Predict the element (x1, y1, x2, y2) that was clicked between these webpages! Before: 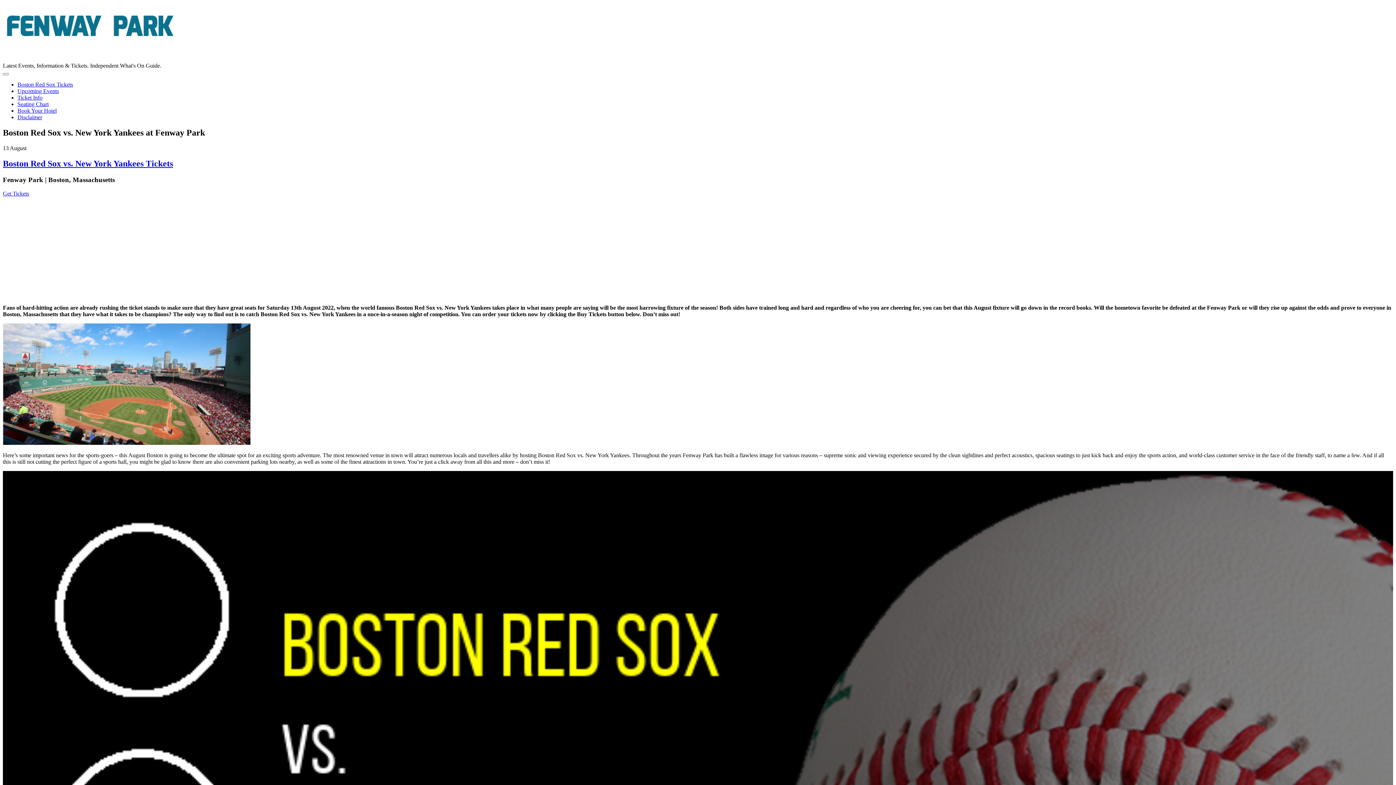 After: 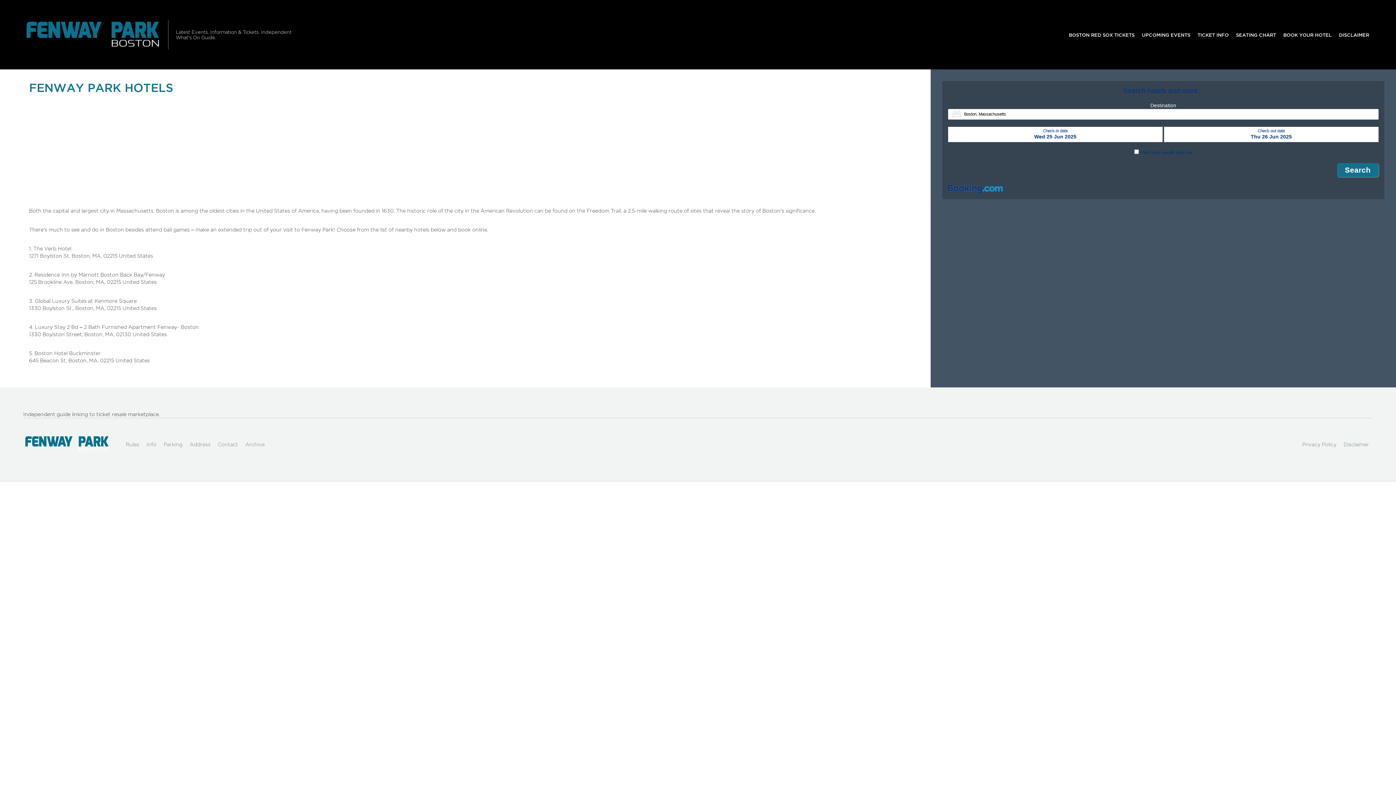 Action: bbox: (17, 107, 56, 113) label: Book Your Hotel